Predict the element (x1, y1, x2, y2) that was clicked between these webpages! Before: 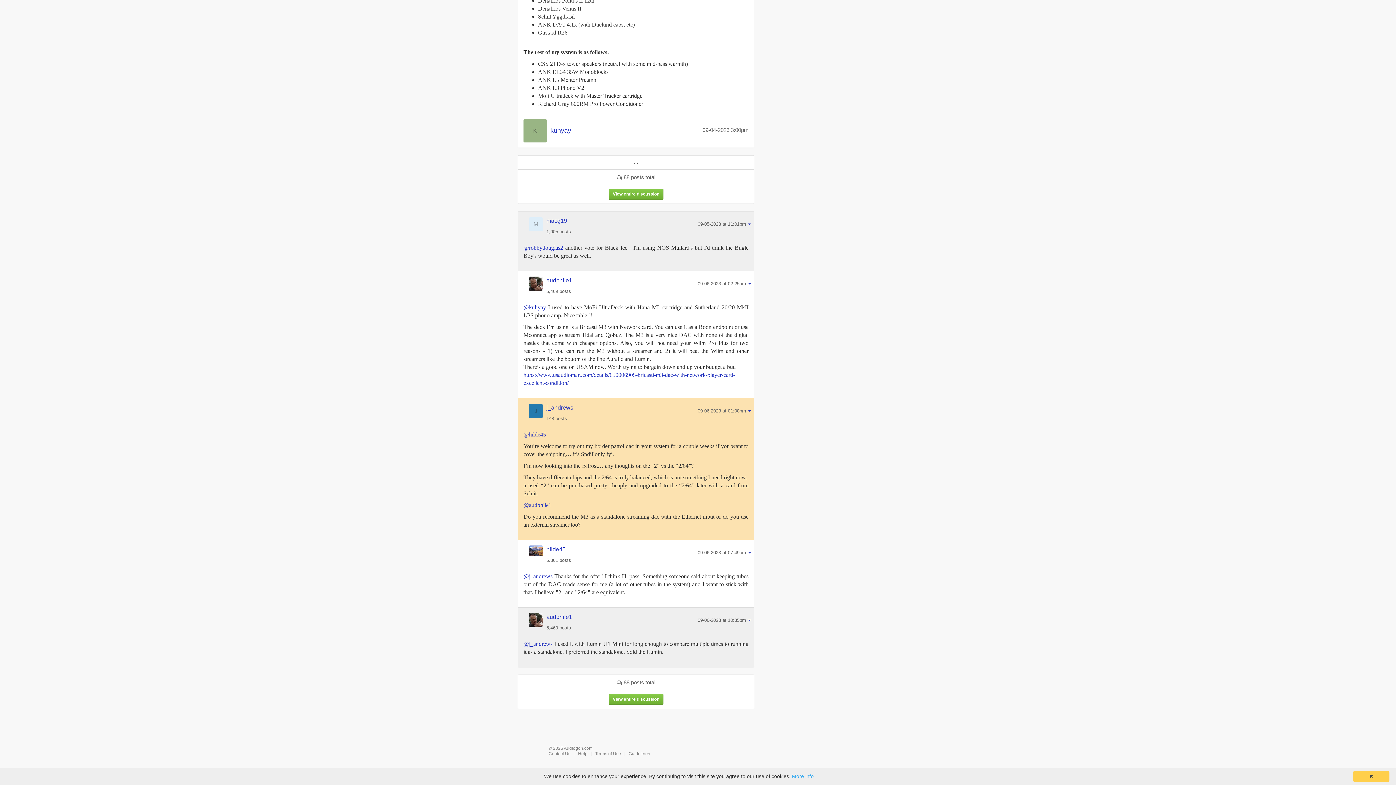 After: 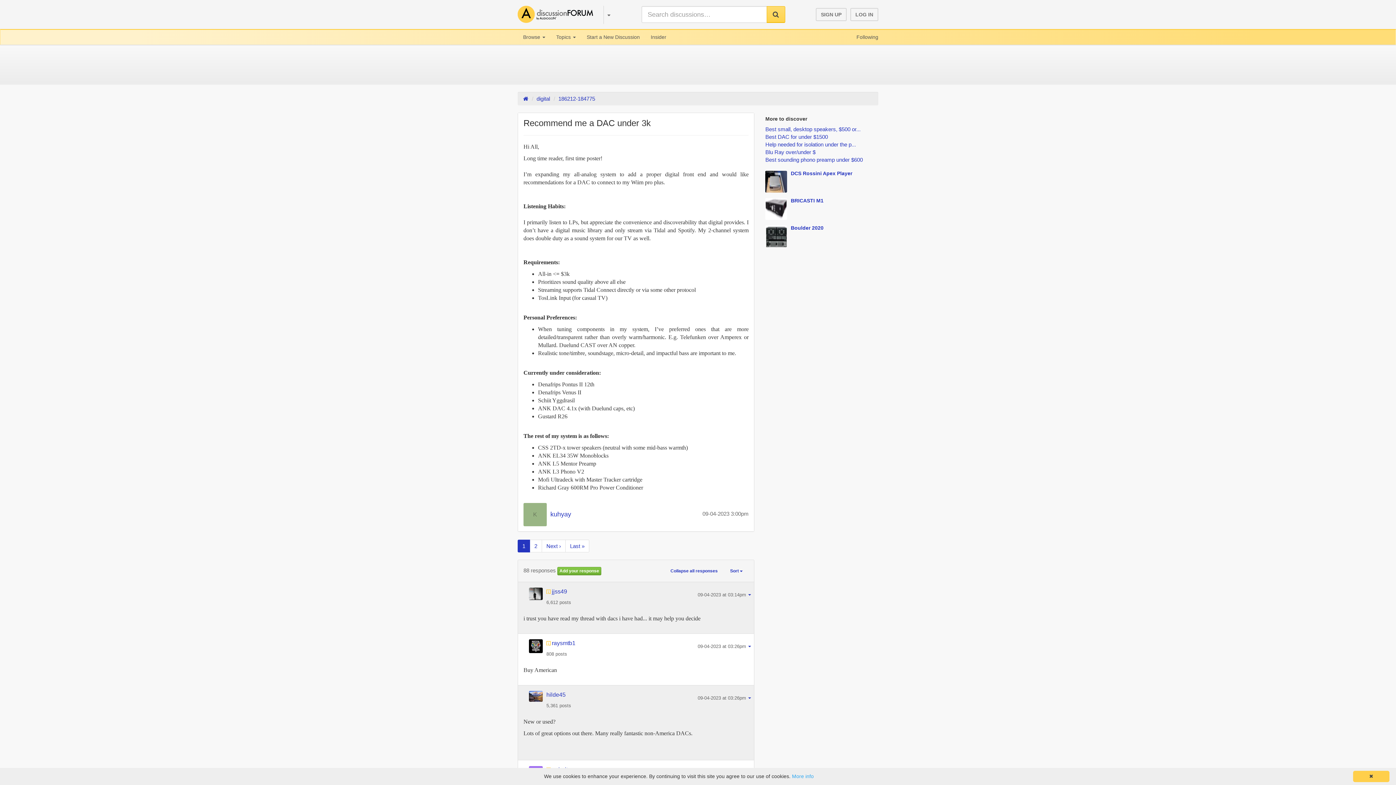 Action: label: View entire discussion bbox: (608, 694, 663, 705)